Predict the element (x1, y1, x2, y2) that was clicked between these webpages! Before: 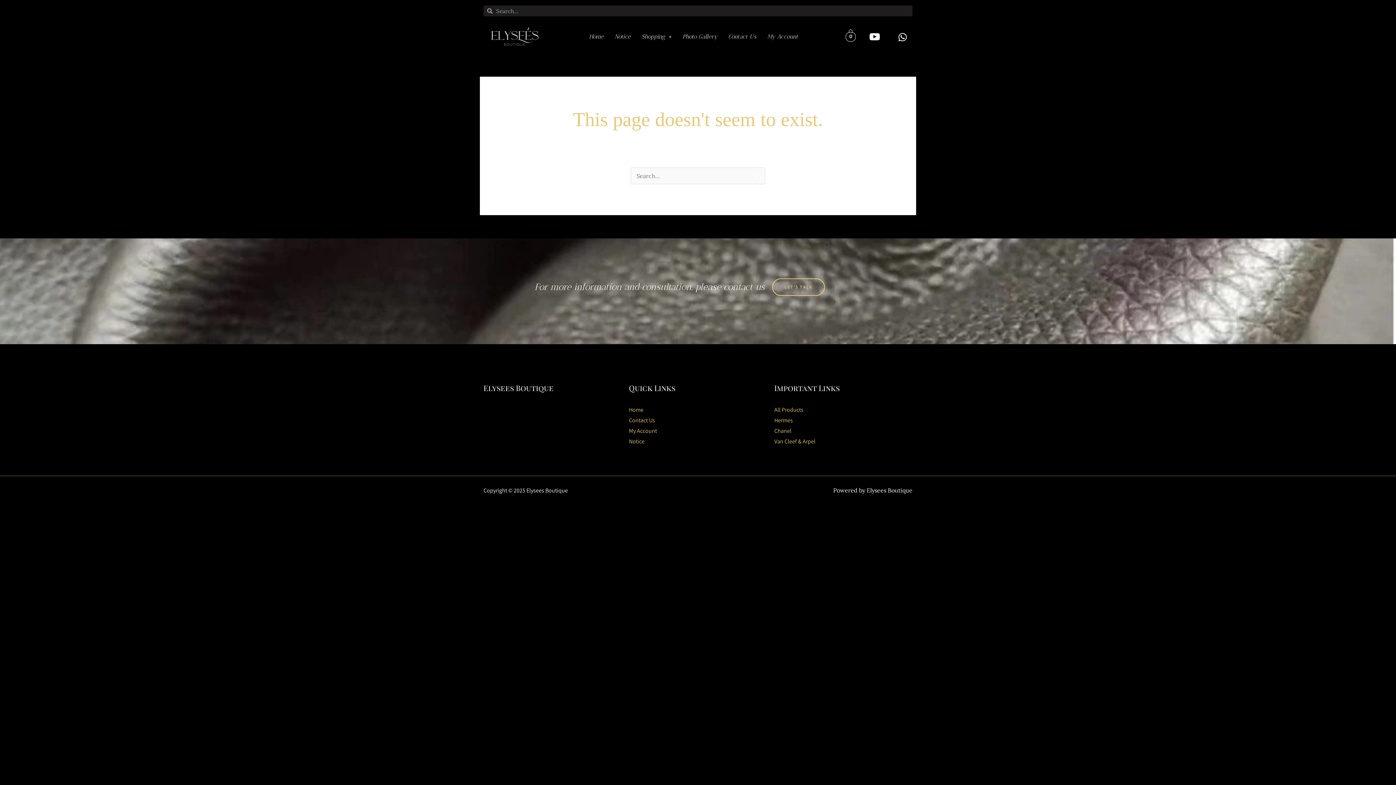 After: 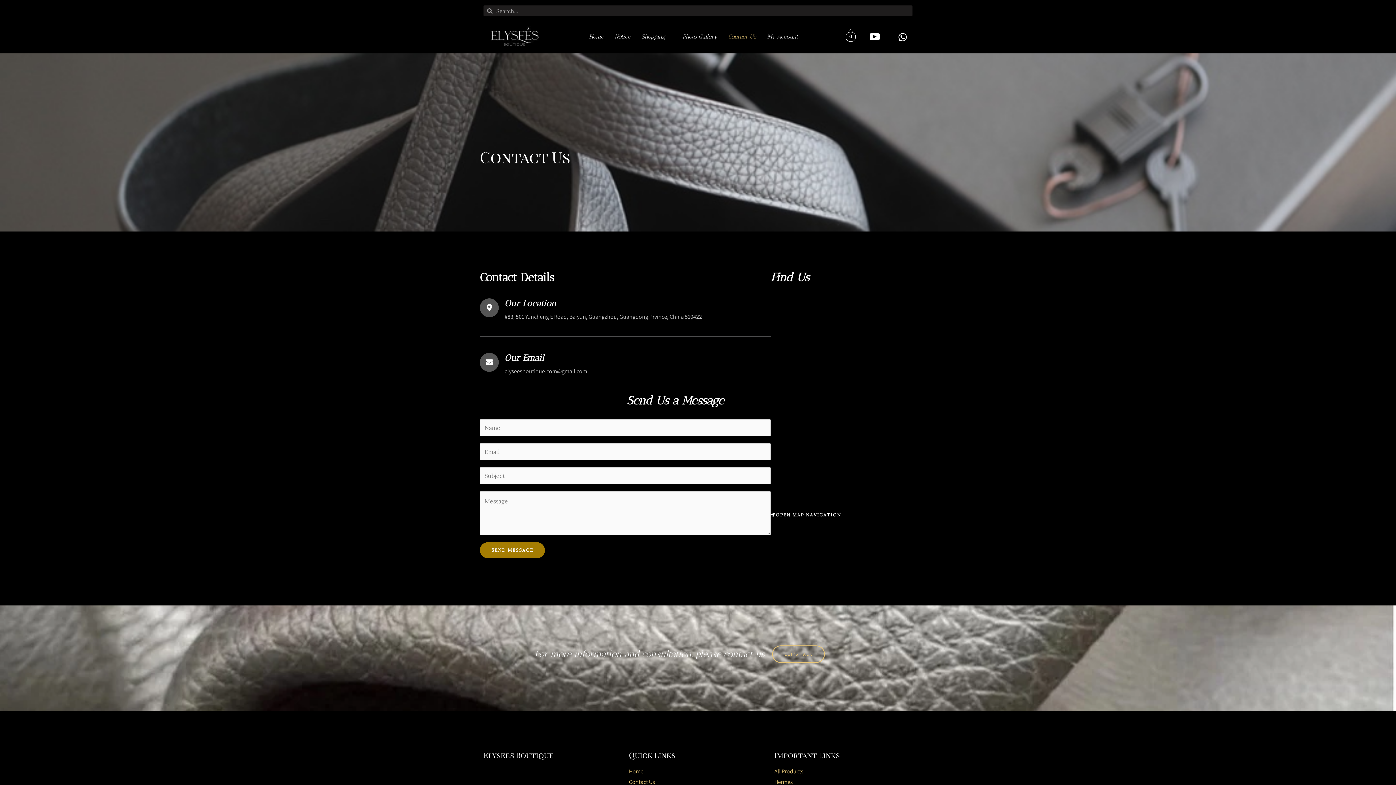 Action: label: Contact Us bbox: (723, 28, 762, 44)